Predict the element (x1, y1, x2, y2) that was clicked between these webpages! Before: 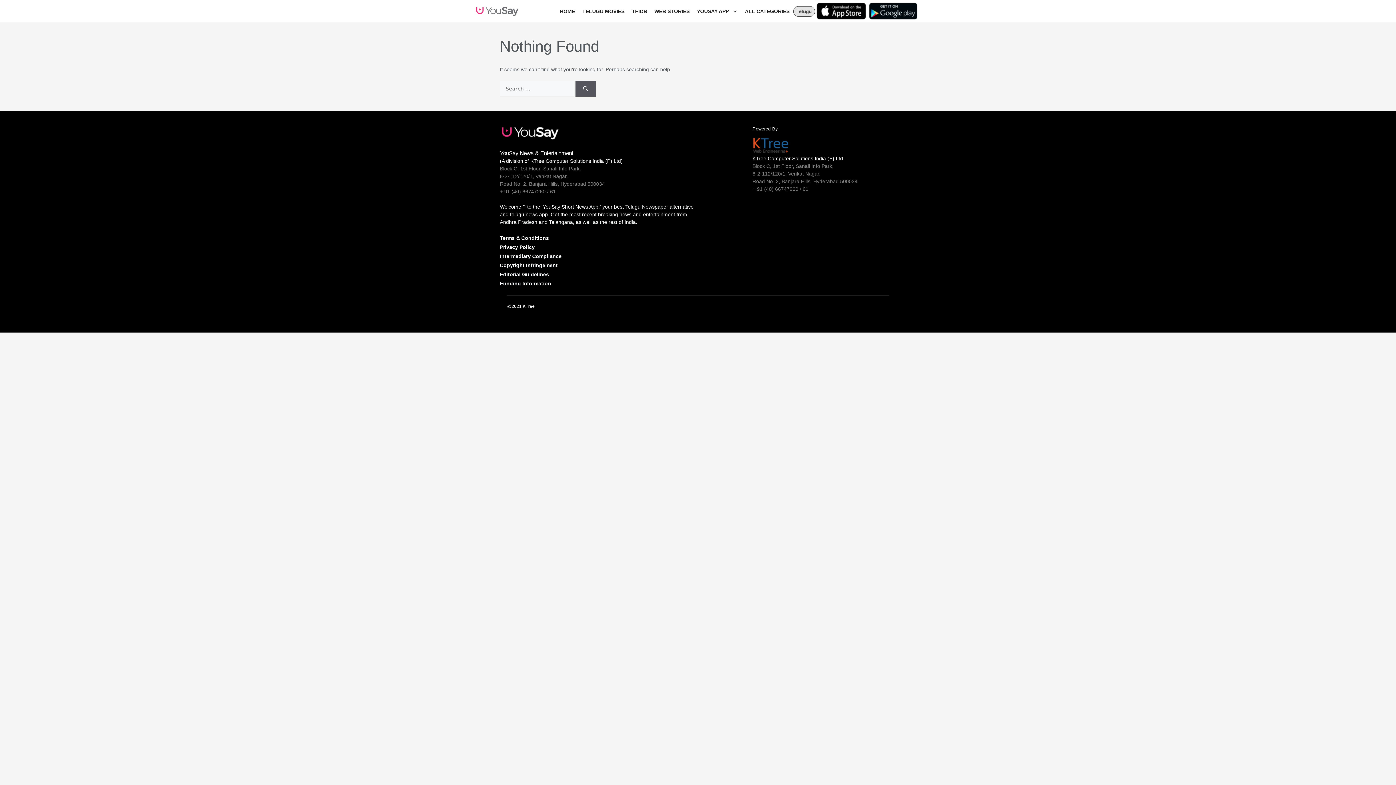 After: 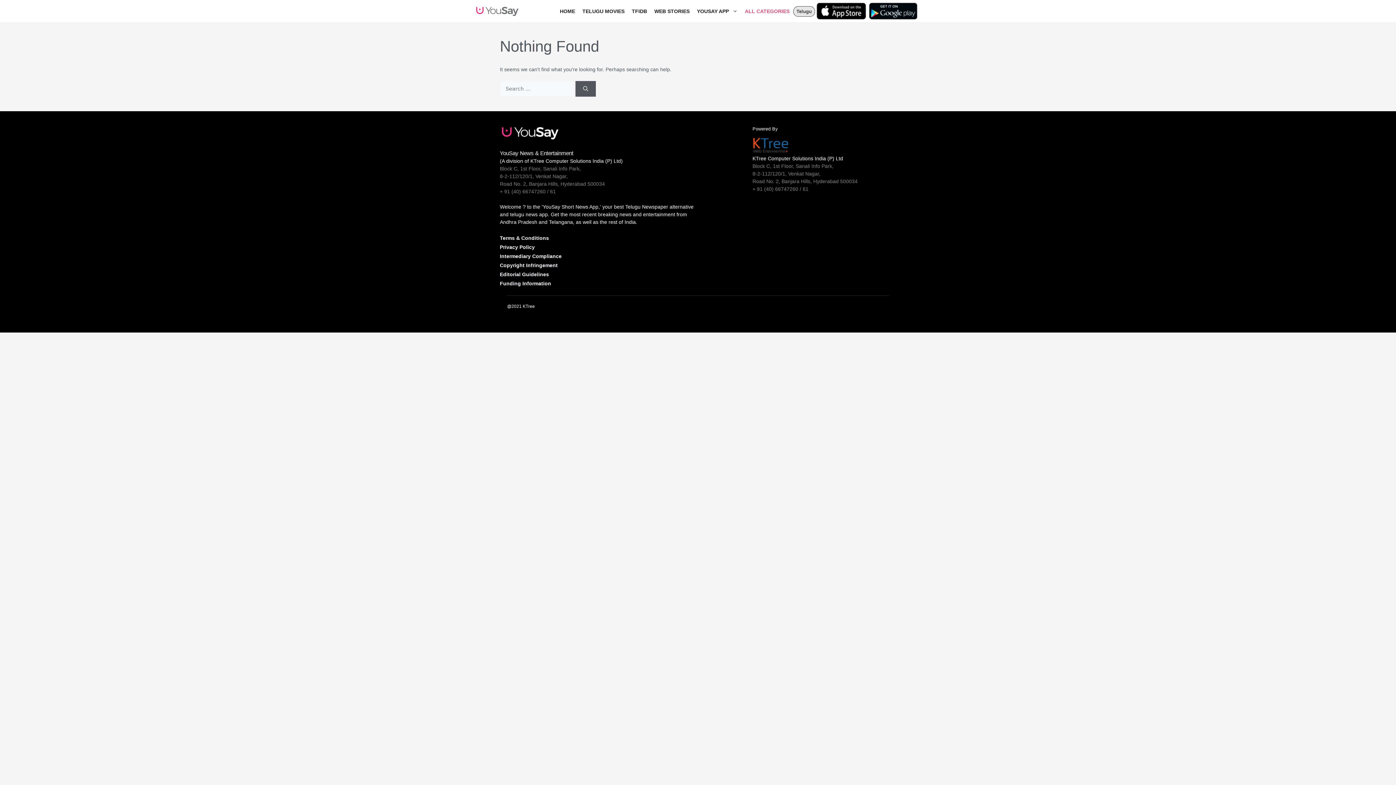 Action: label: ALL CATEGORIES bbox: (741, 0, 793, 22)